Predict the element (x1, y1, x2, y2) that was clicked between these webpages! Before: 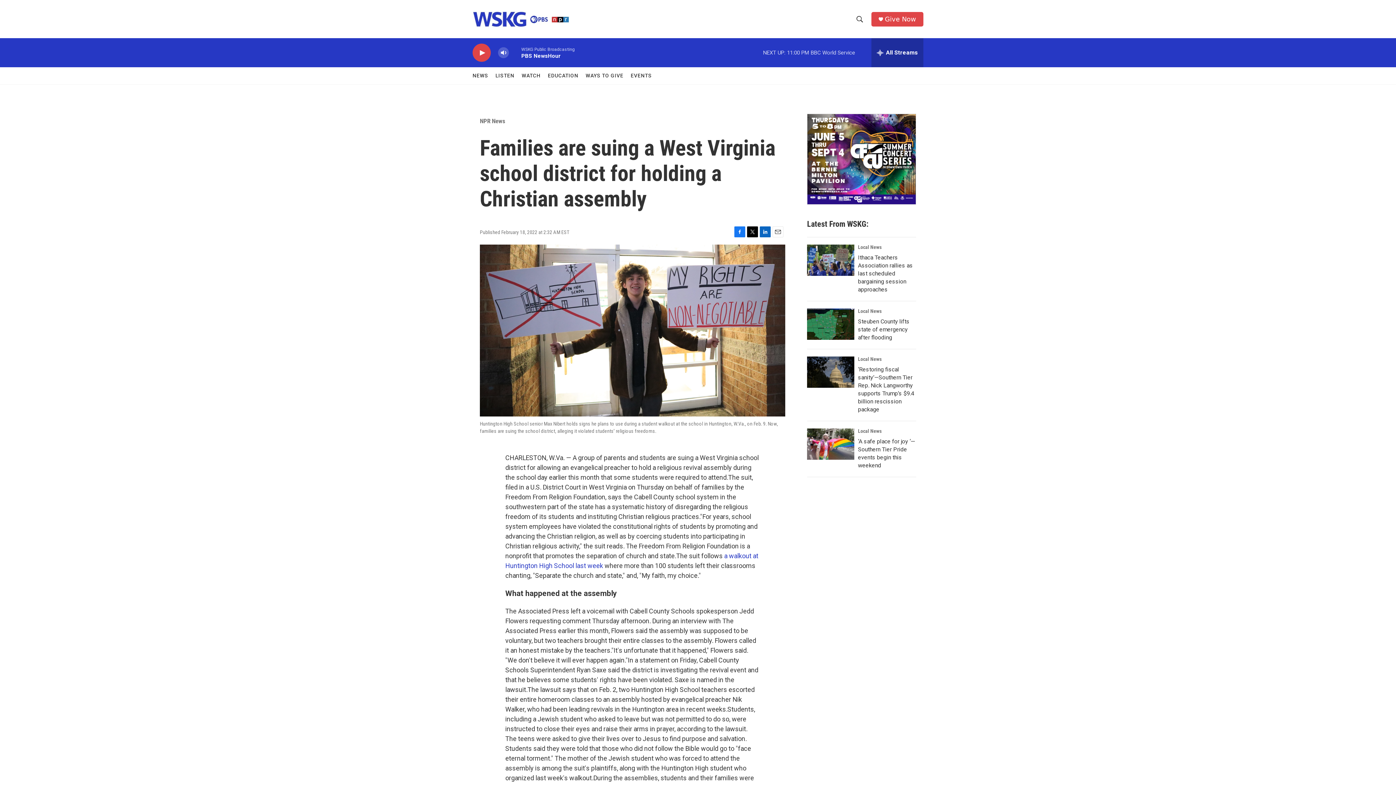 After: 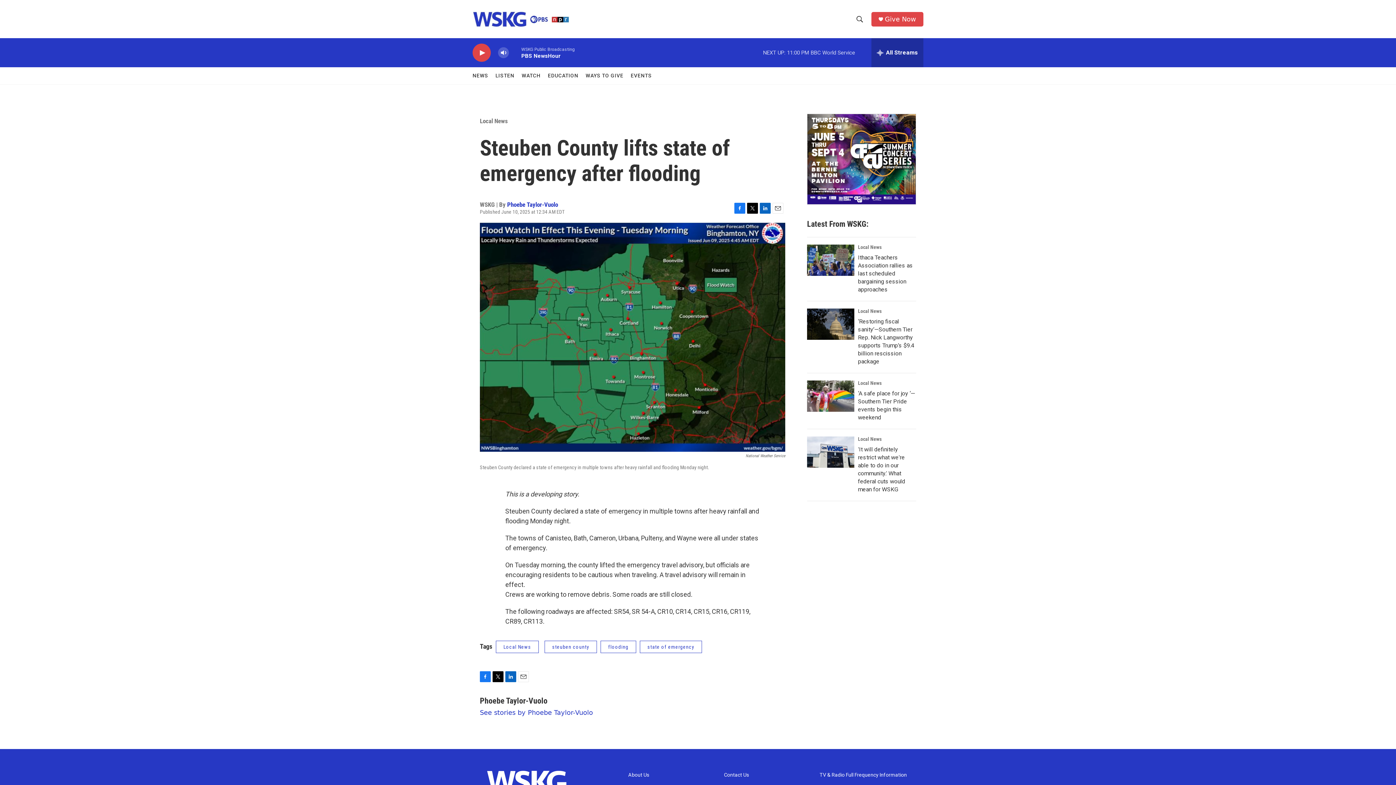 Action: label: Steuben County lifts state of emergency after flooding bbox: (807, 308, 854, 340)